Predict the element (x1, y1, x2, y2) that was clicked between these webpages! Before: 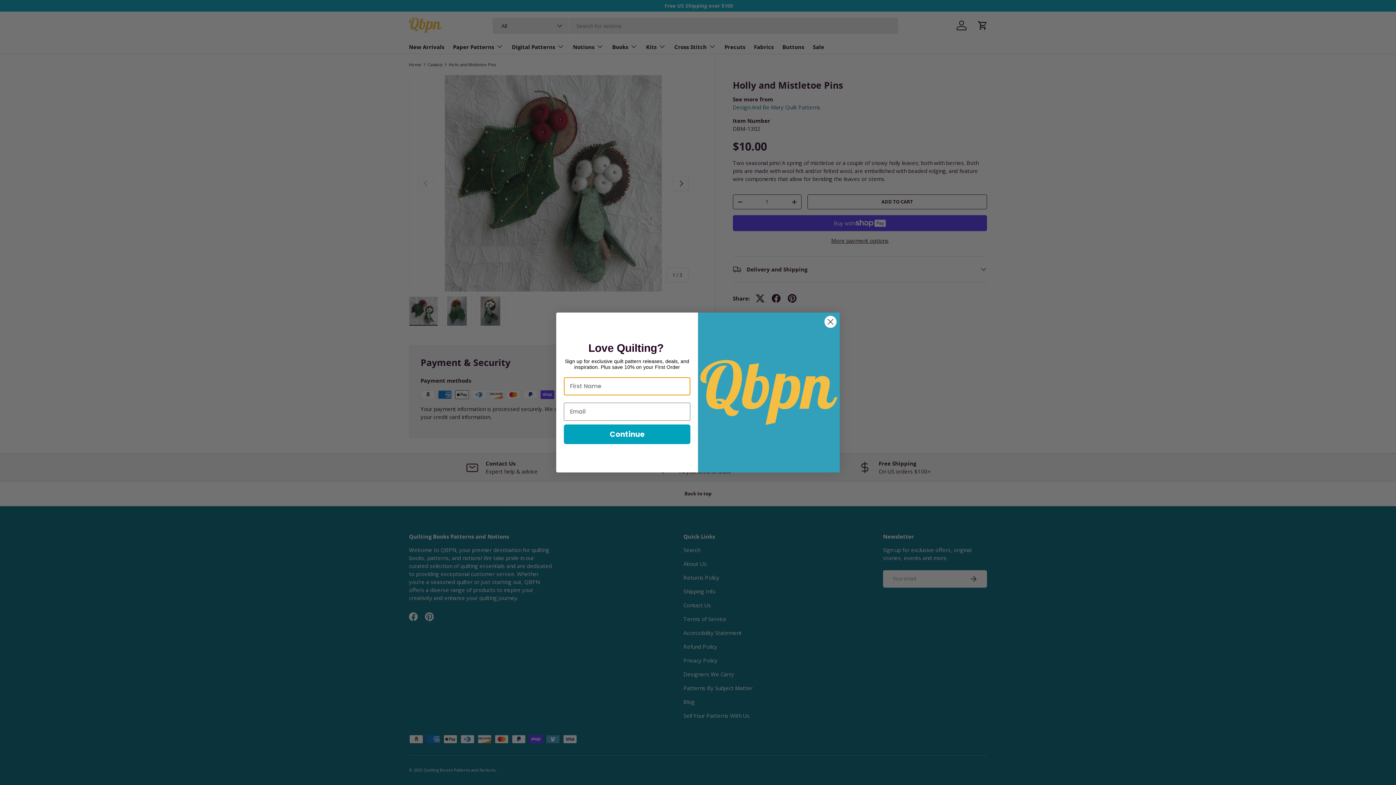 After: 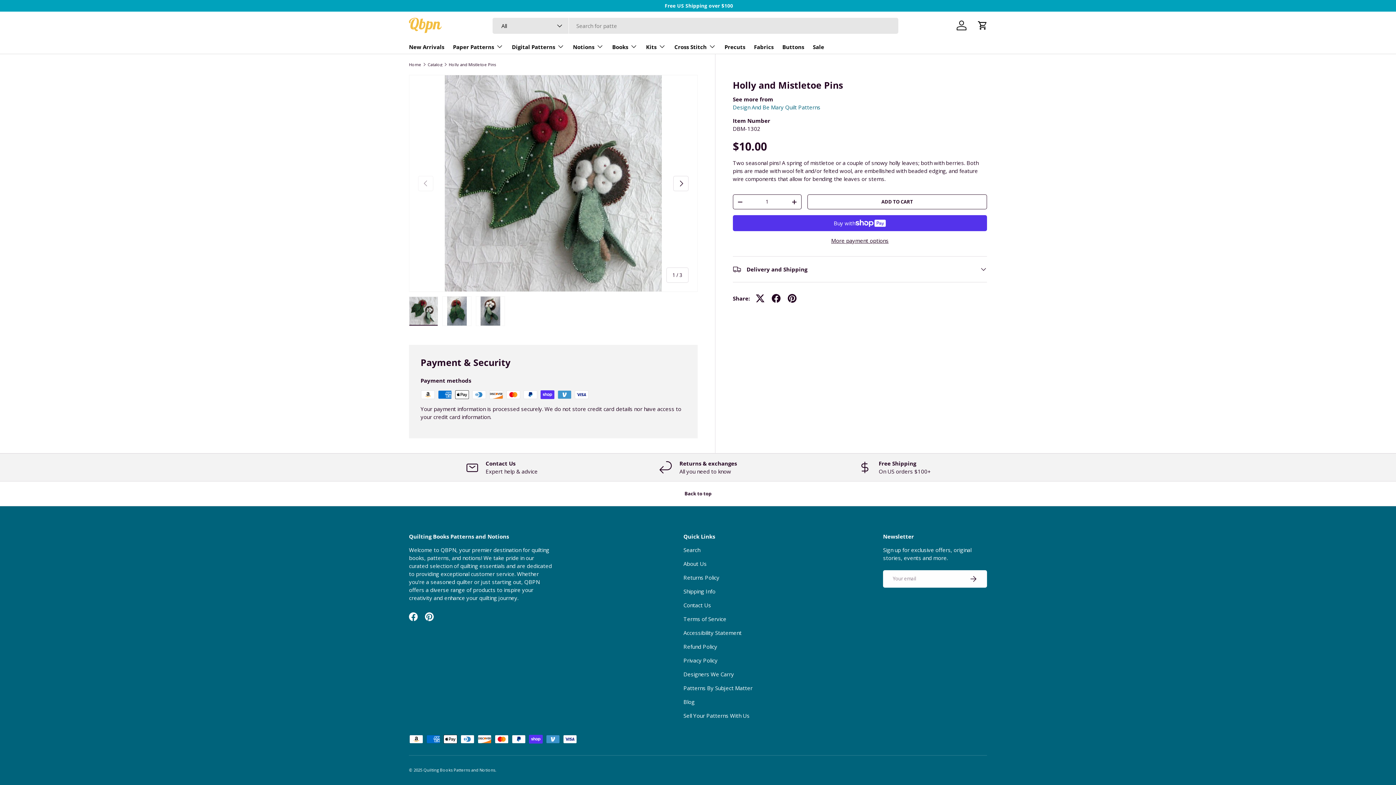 Action: bbox: (824, 315, 837, 328) label: Close dialog